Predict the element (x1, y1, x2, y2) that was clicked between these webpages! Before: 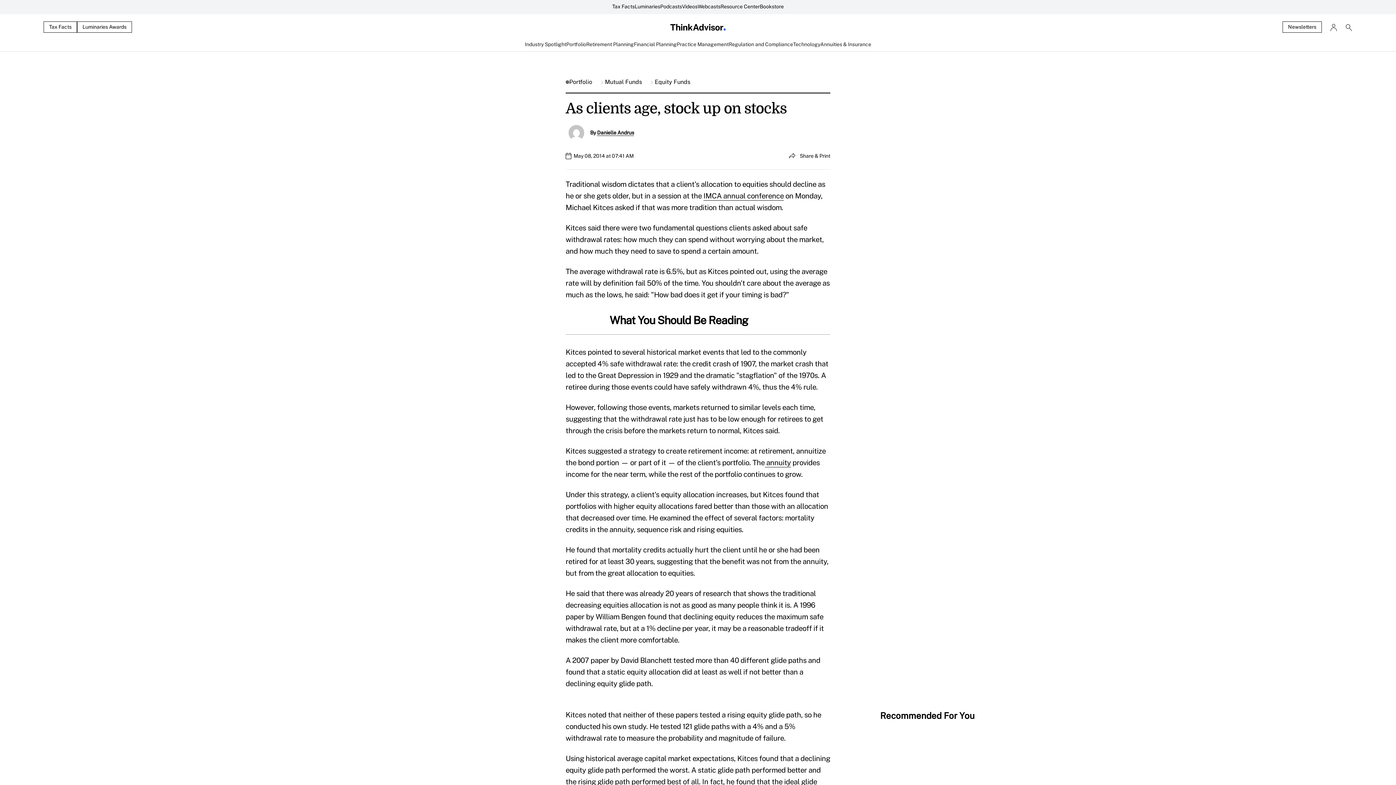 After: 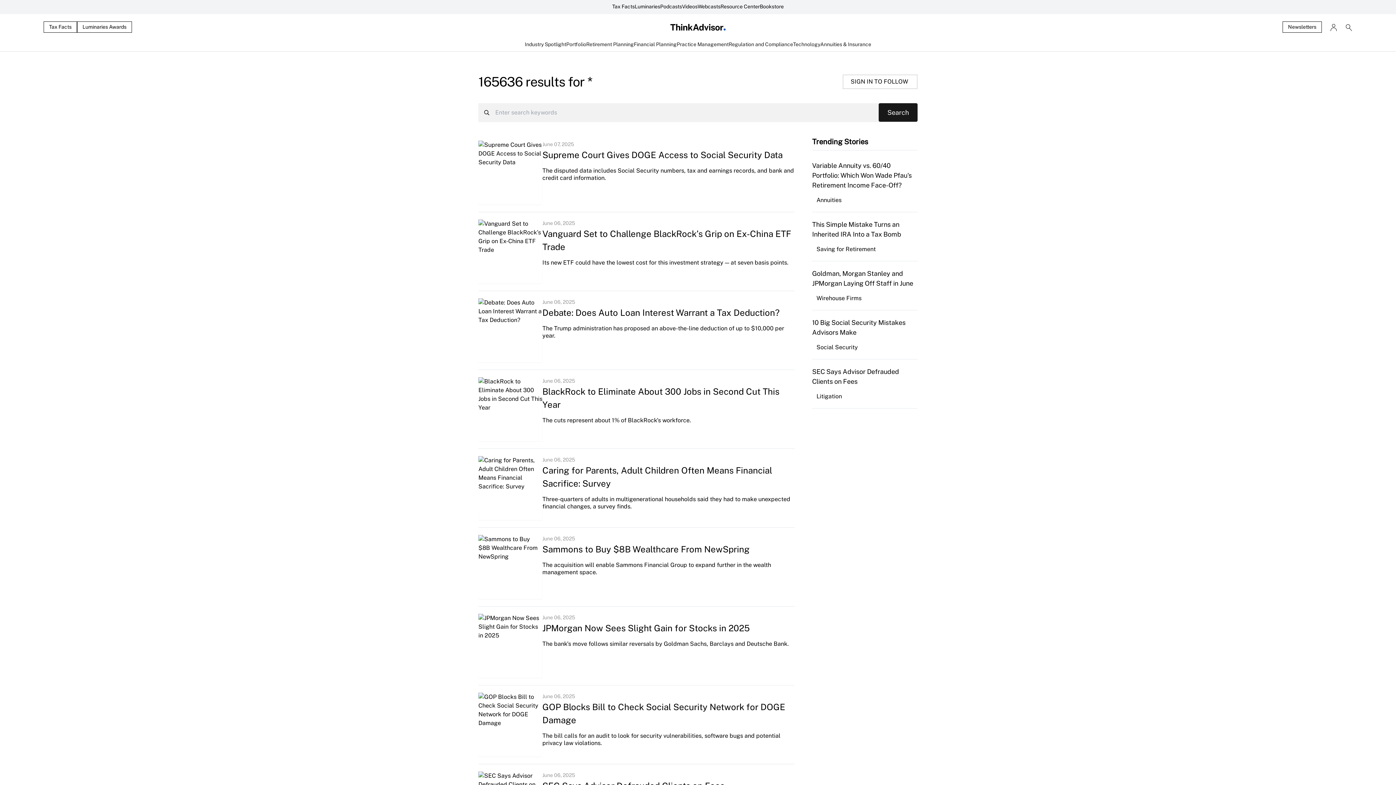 Action: bbox: (1337, 23, 1352, 31)